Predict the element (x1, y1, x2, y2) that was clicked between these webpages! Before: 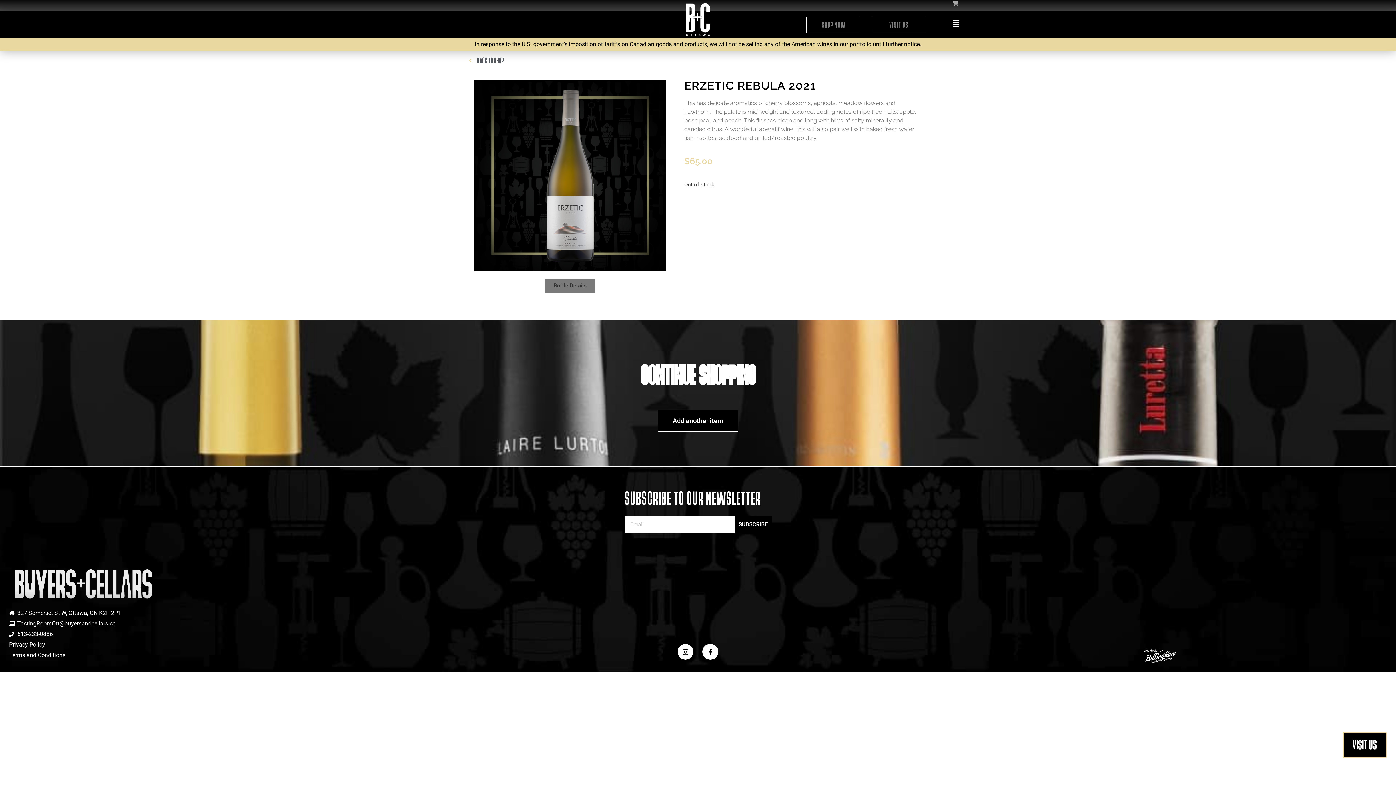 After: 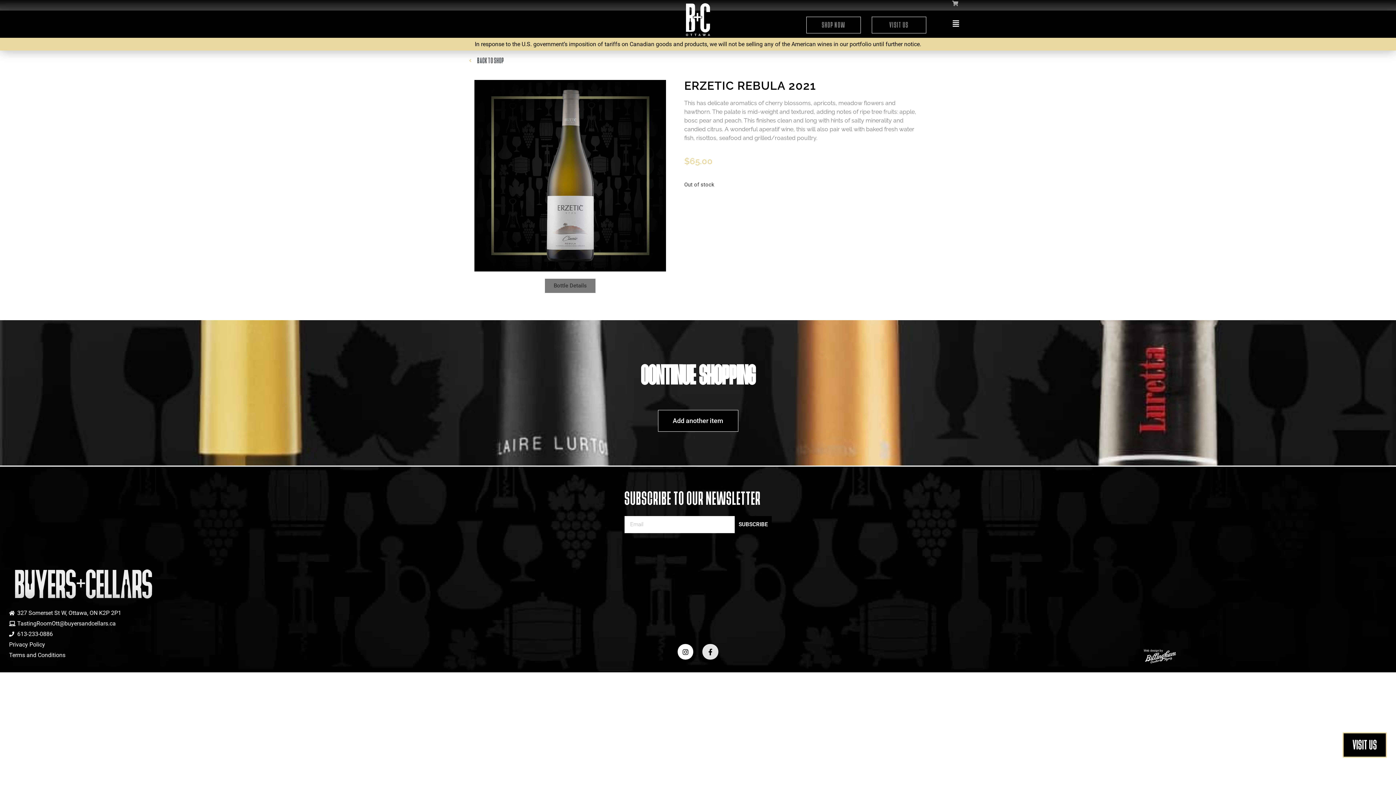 Action: label: Facebook-f bbox: (702, 644, 718, 660)